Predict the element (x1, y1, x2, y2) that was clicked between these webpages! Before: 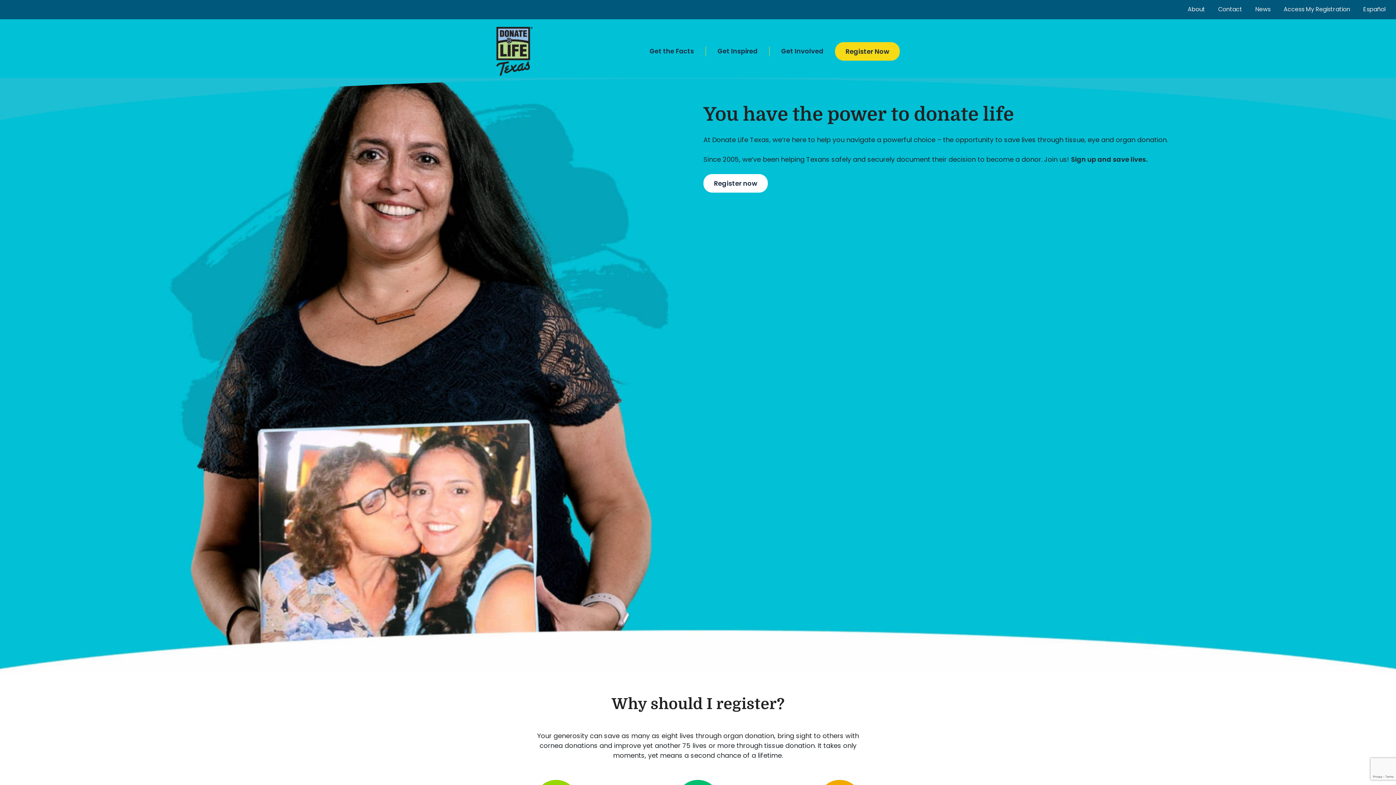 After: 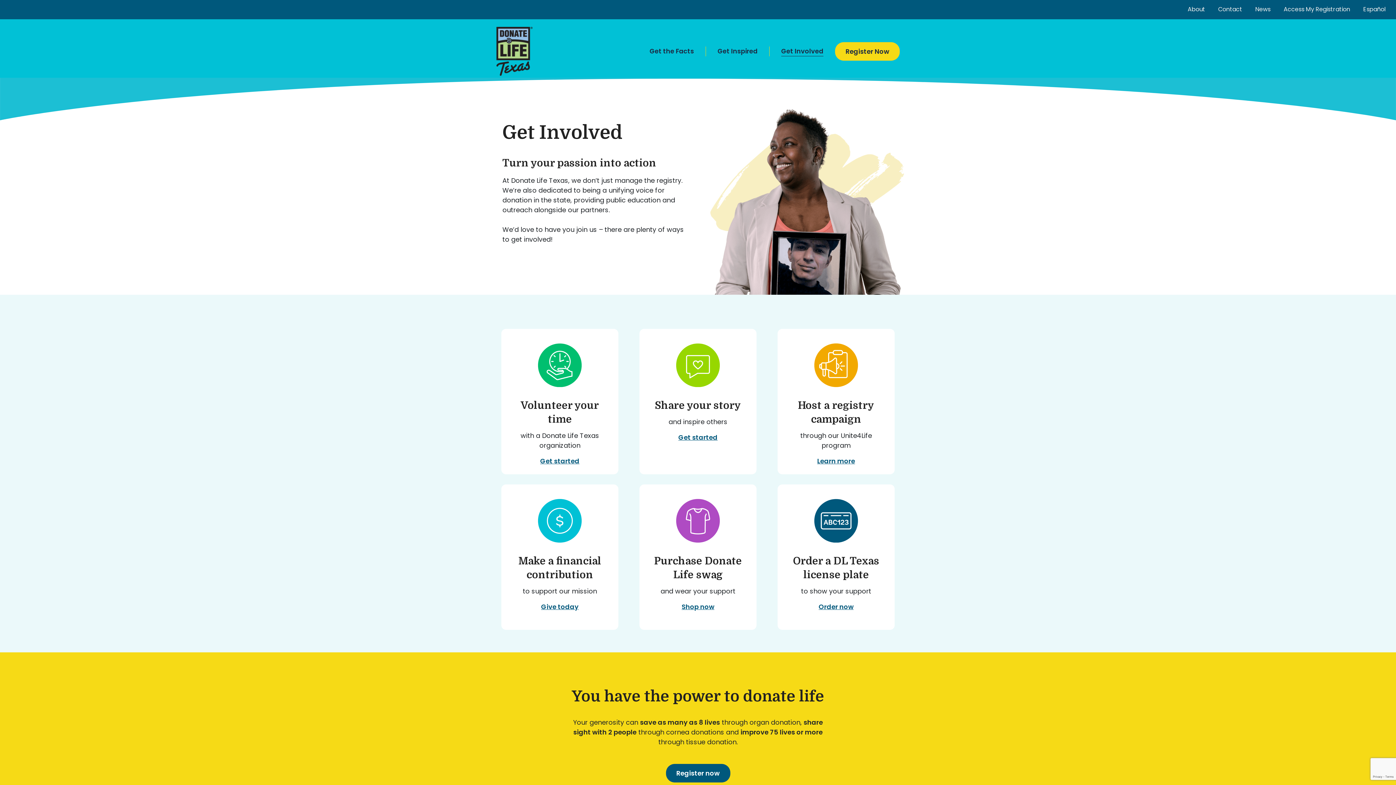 Action: label: Get Involved bbox: (781, 46, 823, 56)